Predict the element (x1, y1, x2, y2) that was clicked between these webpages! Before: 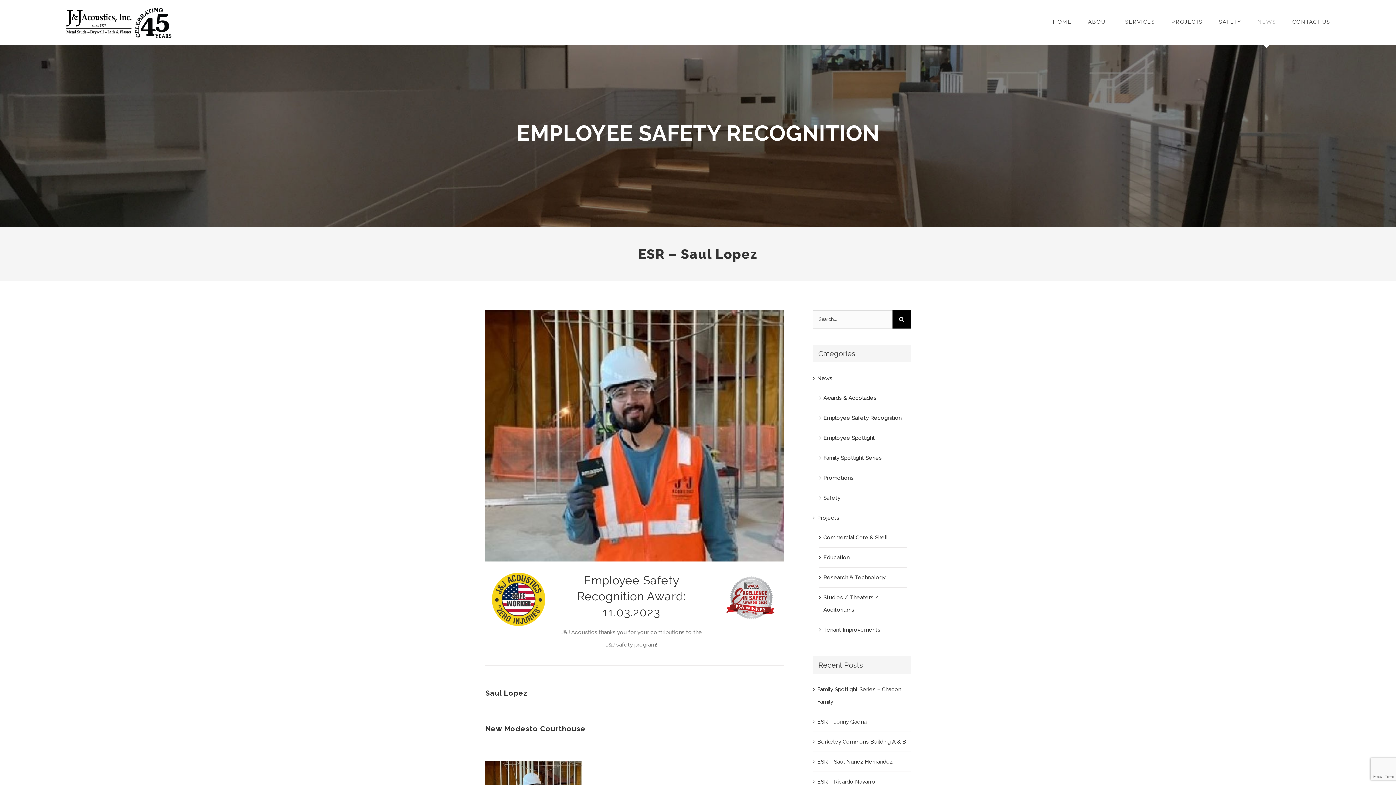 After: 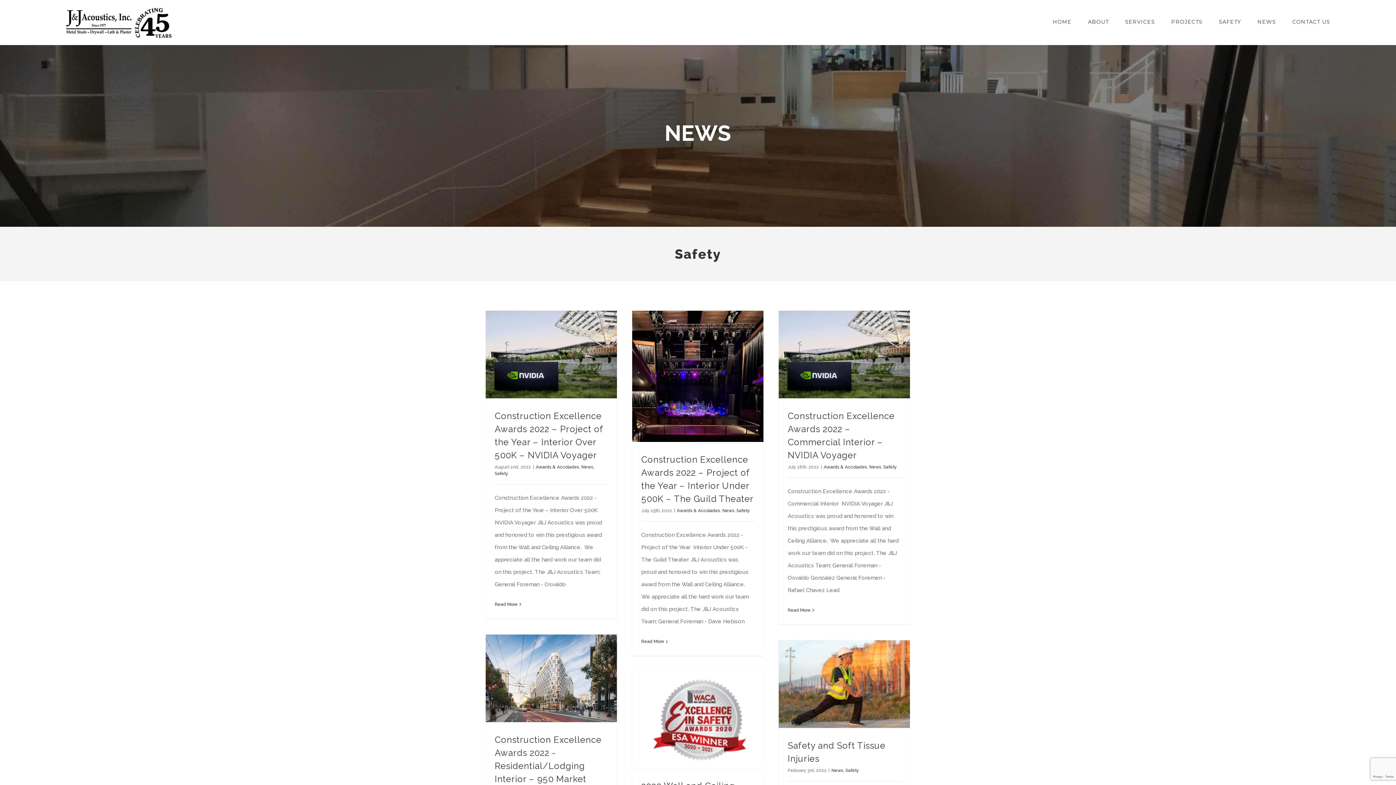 Action: bbox: (823, 491, 903, 504) label: Safety